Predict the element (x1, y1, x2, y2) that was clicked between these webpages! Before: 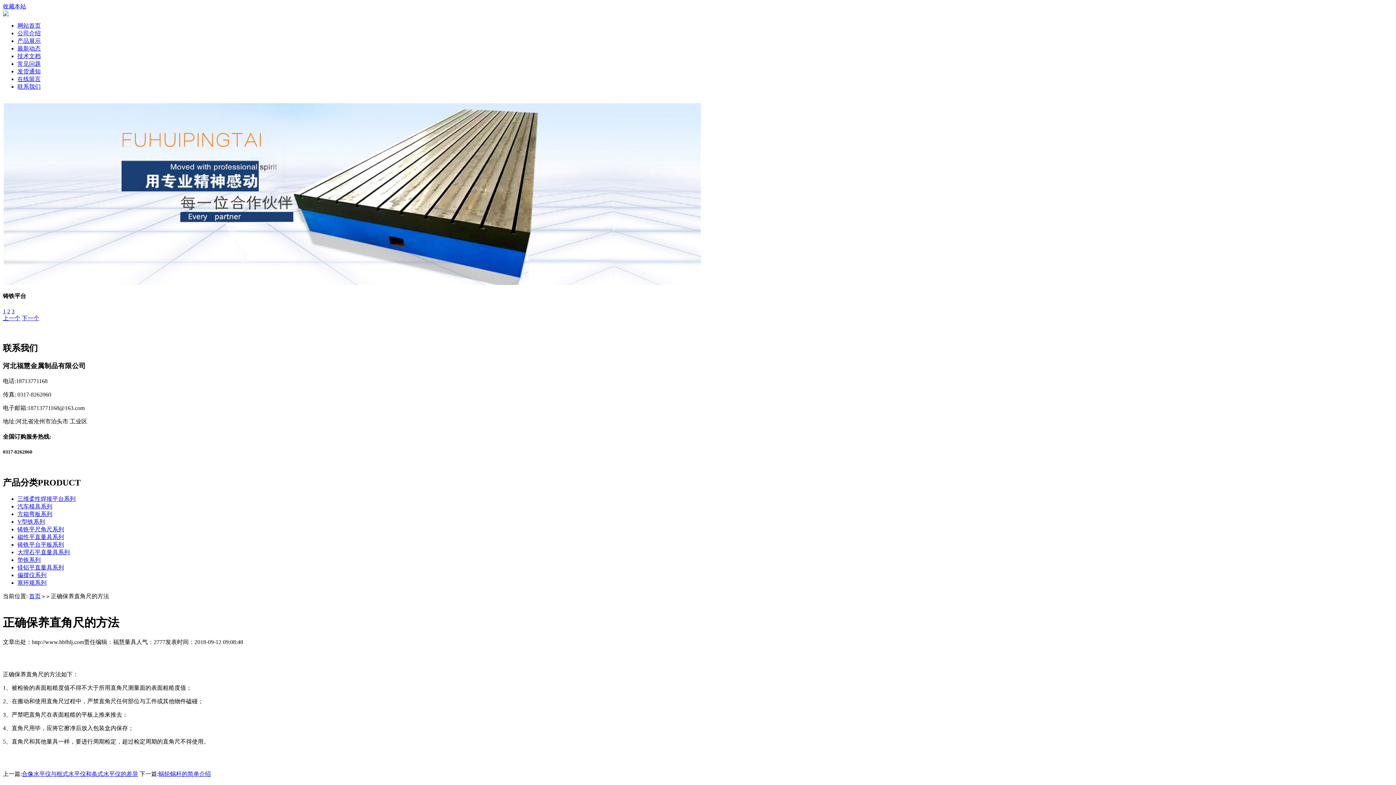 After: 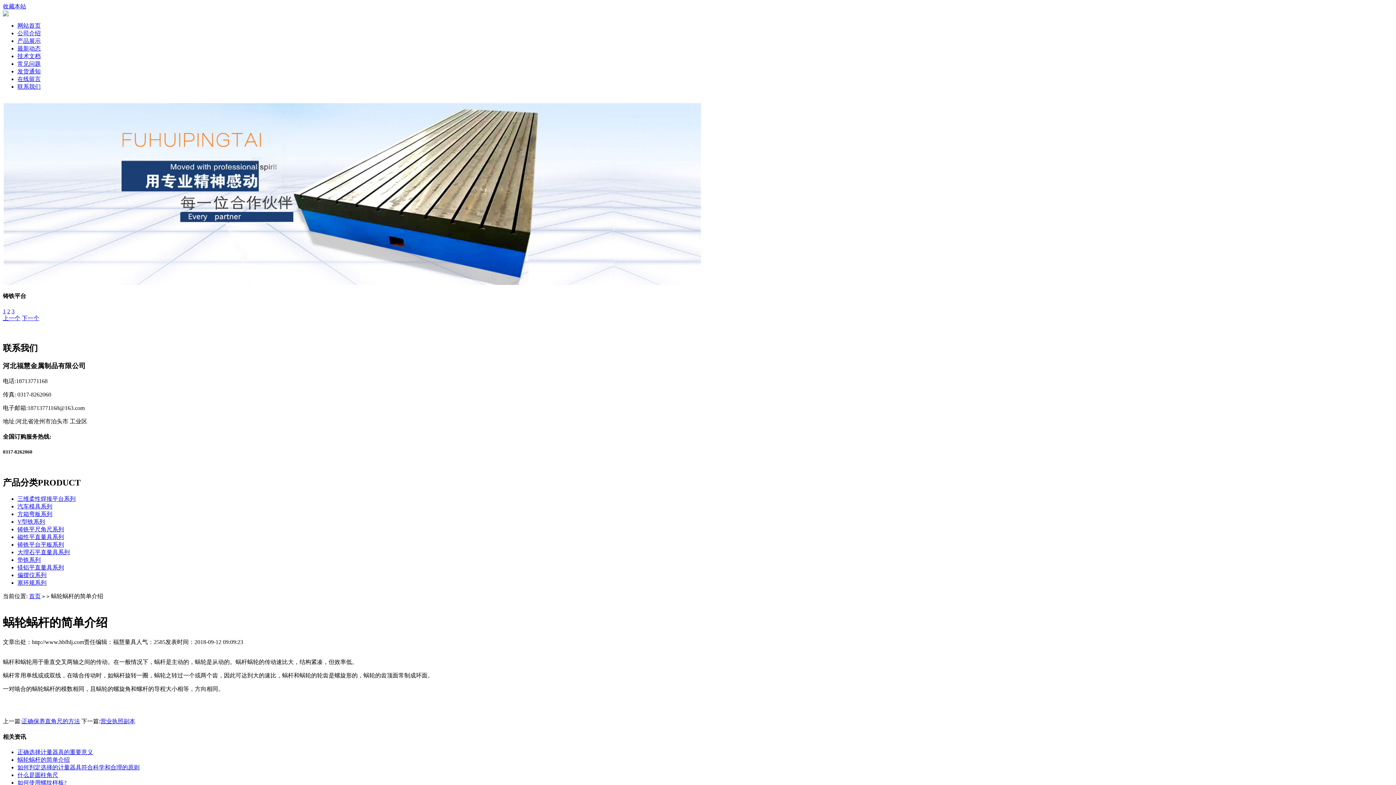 Action: bbox: (158, 771, 210, 777) label: 蜗轮蜗杆的简单介绍